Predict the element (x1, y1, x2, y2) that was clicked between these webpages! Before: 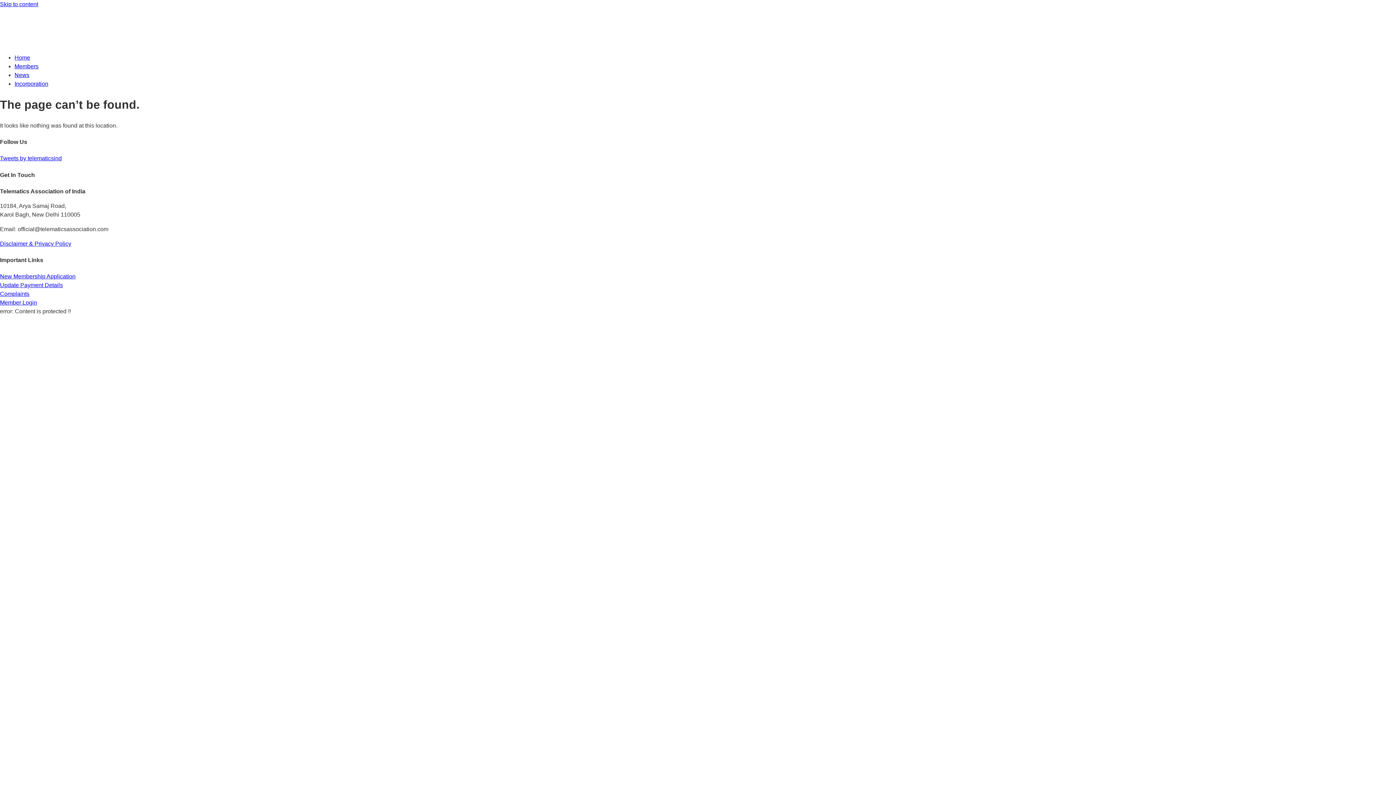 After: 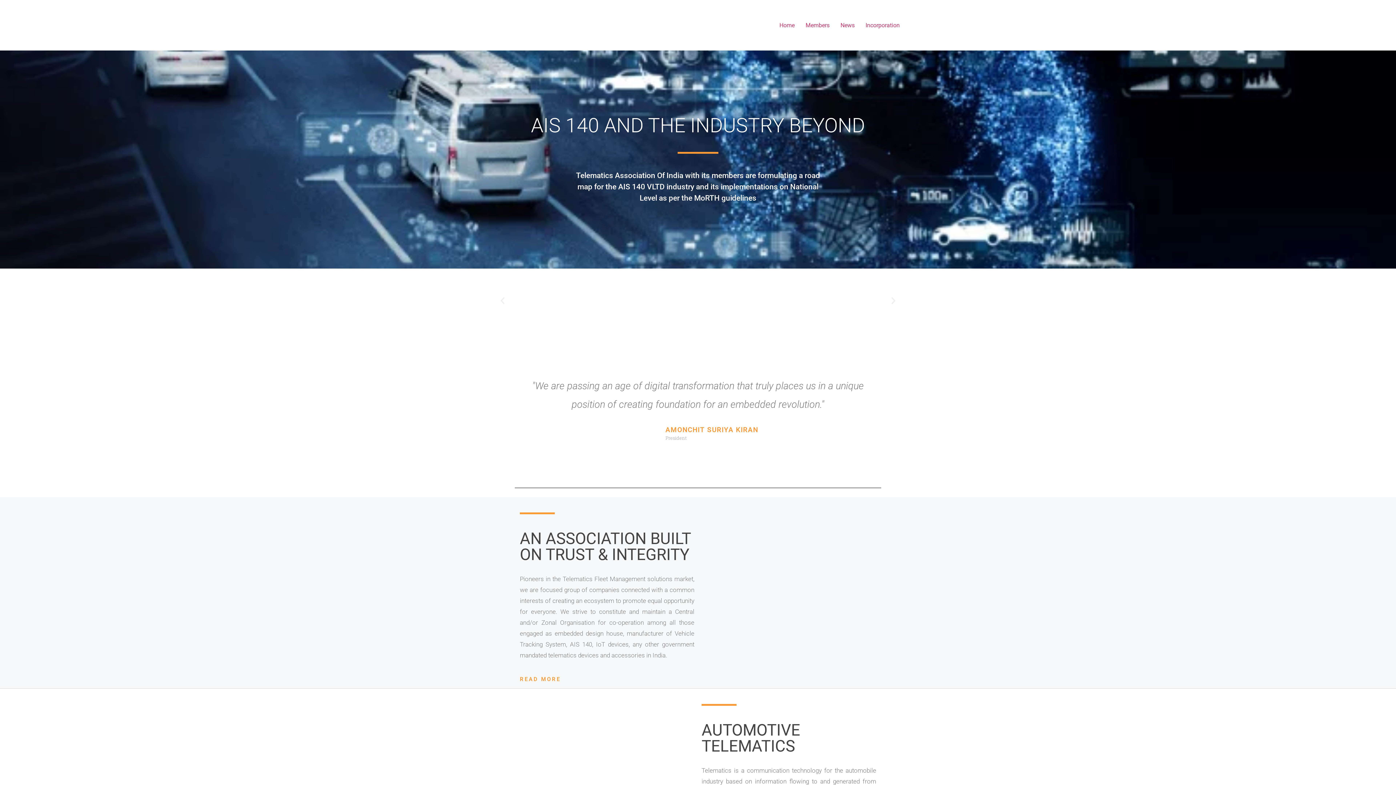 Action: bbox: (0, 40, 109, 46)